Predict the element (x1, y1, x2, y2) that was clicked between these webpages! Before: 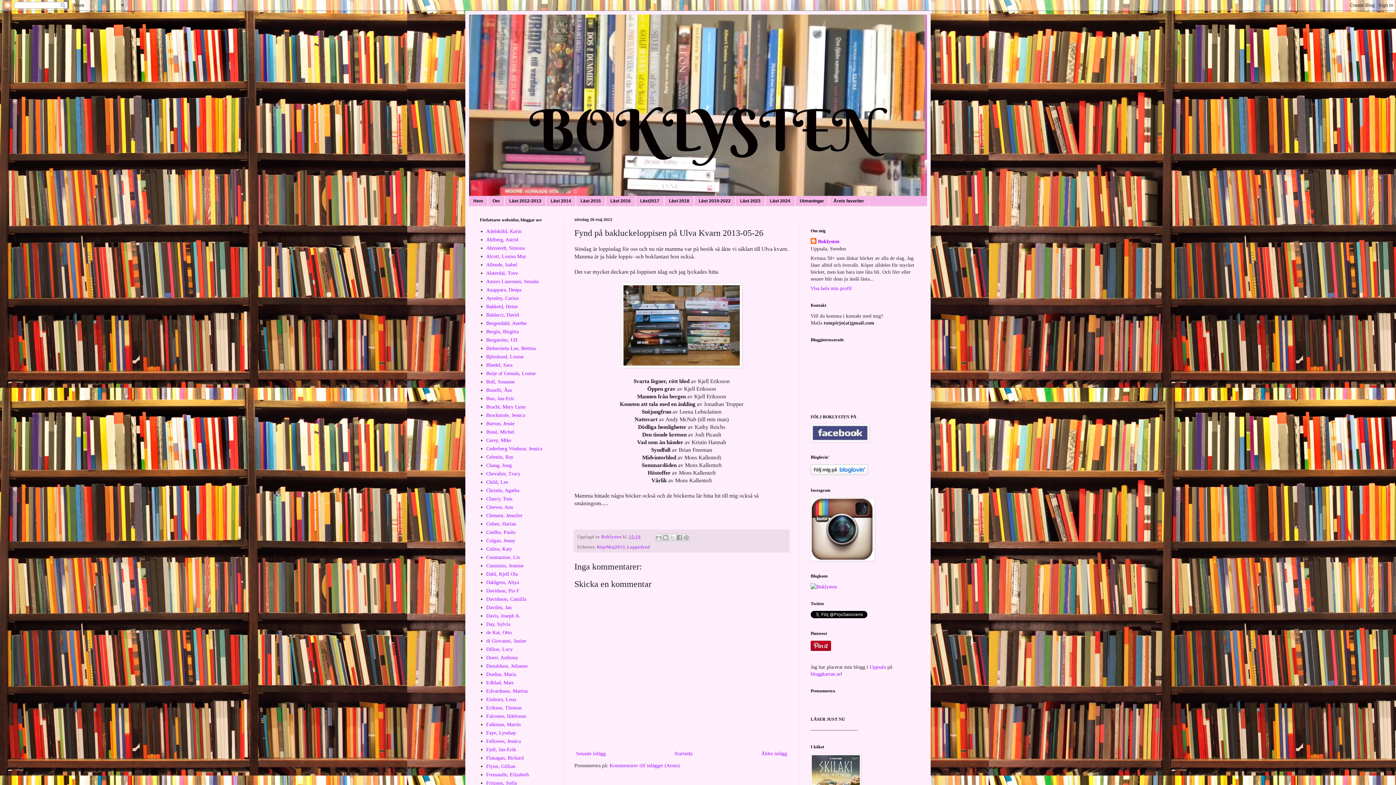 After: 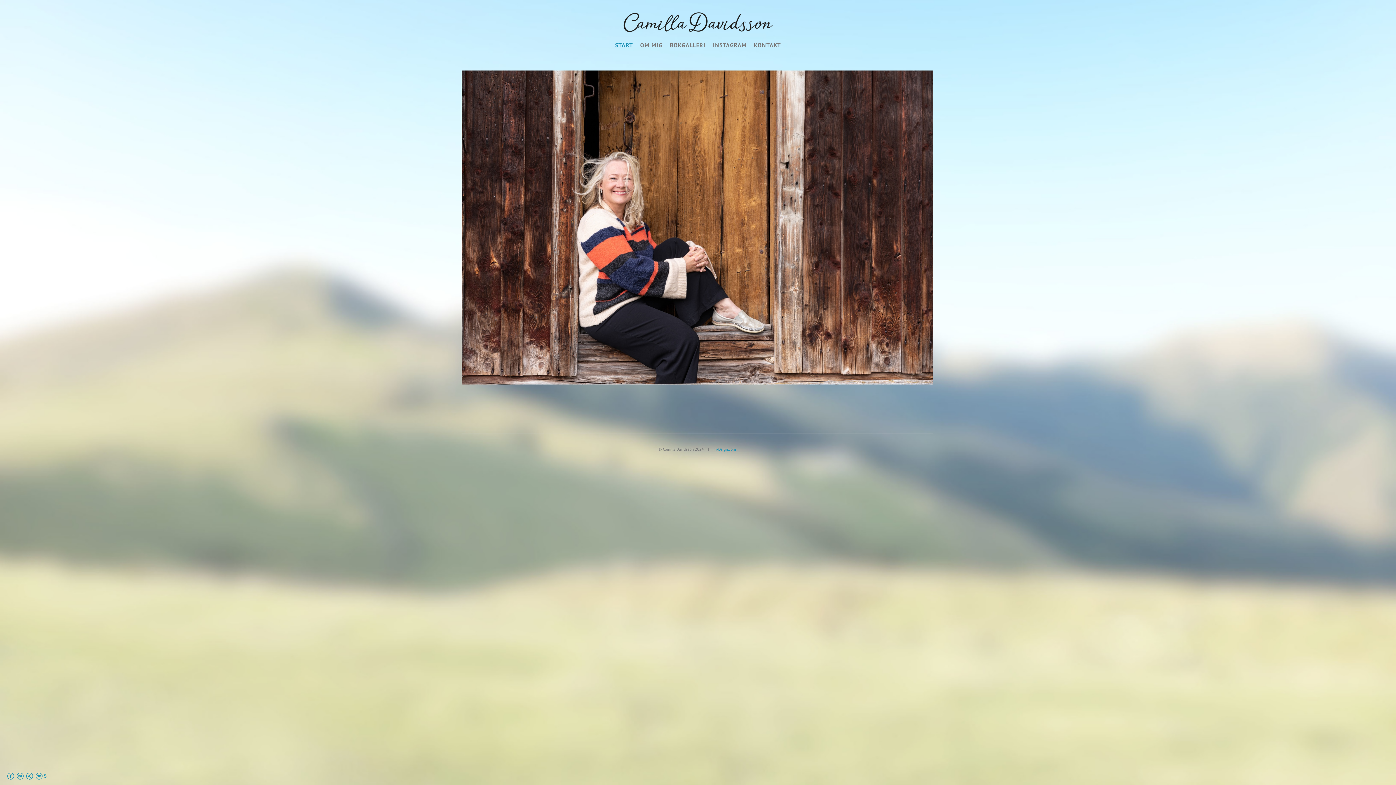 Action: label: Davidsson, Camilla bbox: (486, 596, 526, 602)